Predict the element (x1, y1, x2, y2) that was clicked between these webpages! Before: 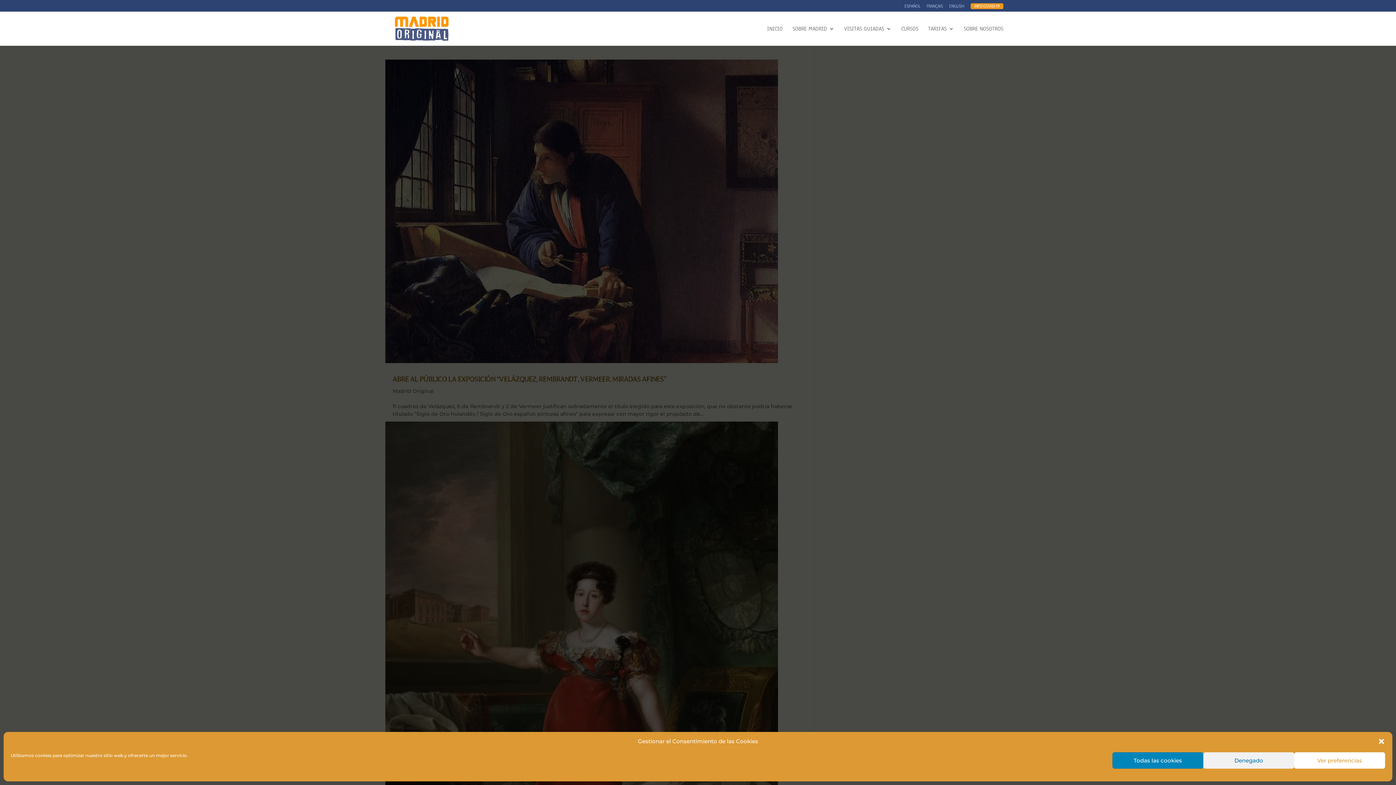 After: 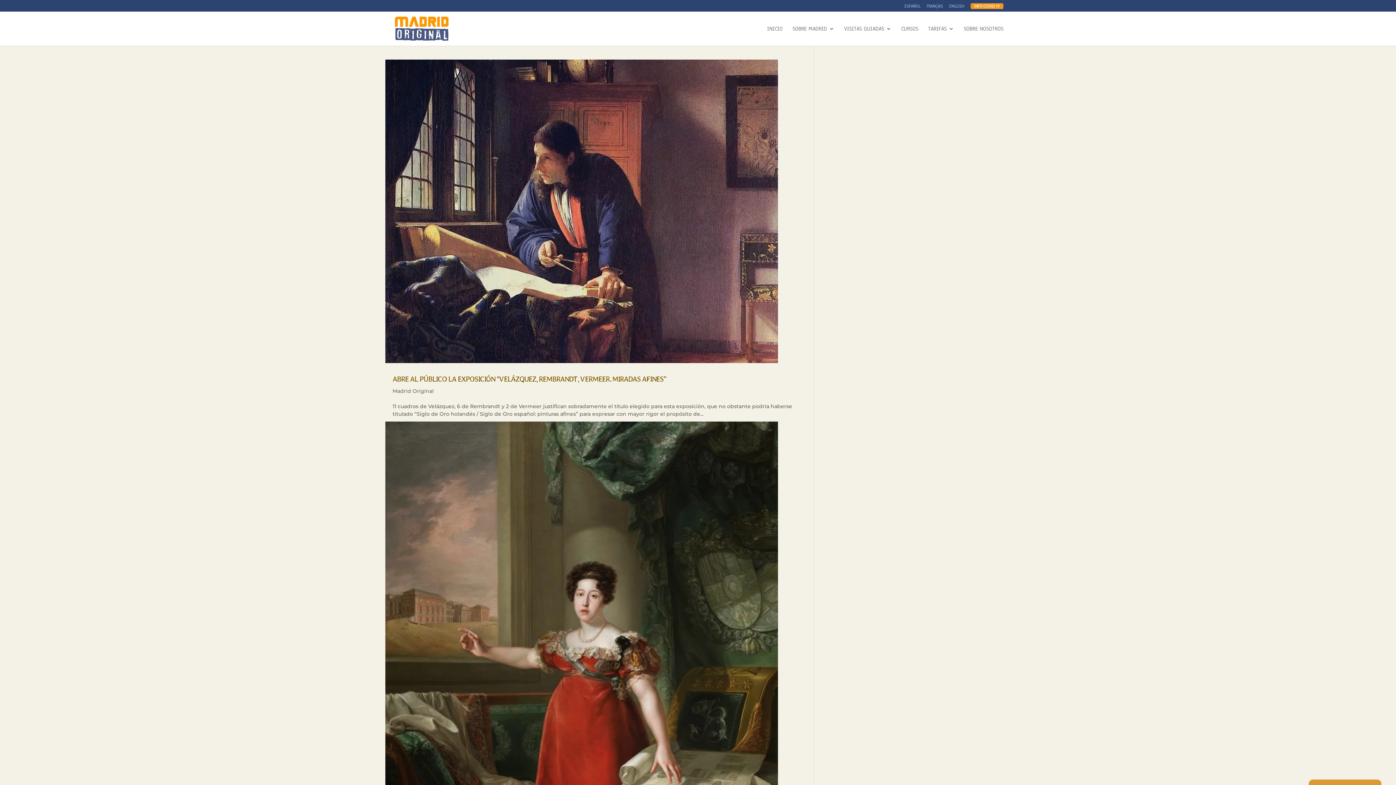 Action: label: Todas las cookies bbox: (1112, 752, 1203, 769)